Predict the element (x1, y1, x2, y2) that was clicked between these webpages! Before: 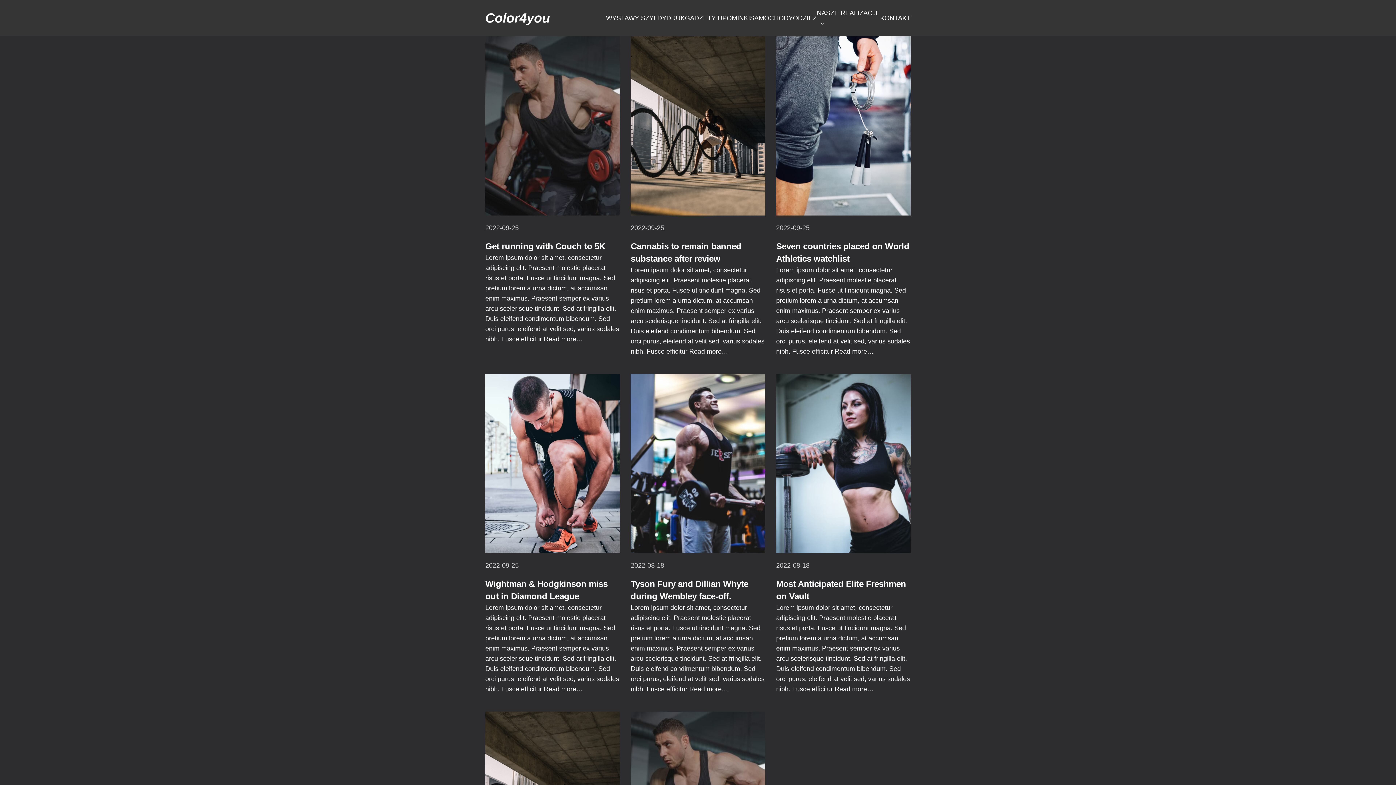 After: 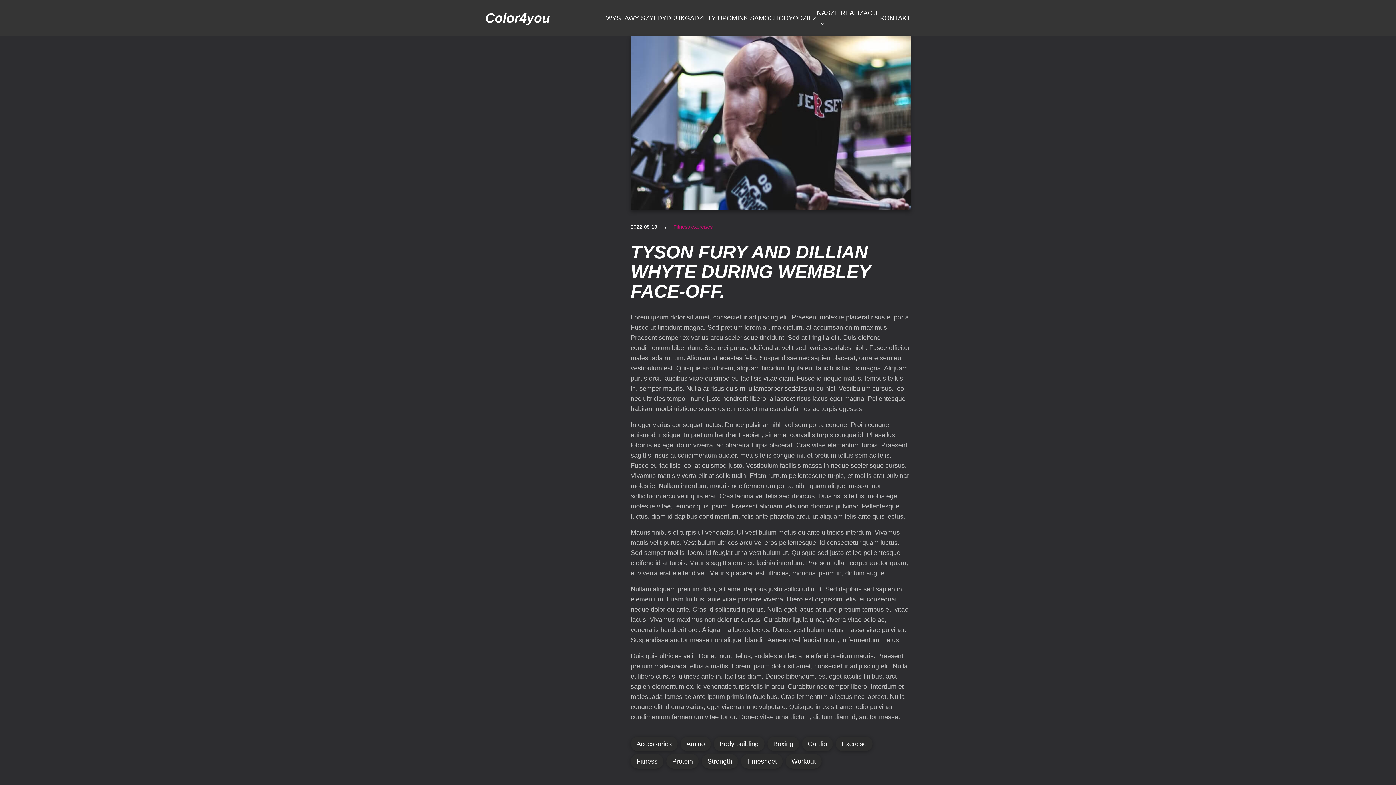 Action: label: Tyson Fury and Dillian Whyte during Wembley face-off. bbox: (630, 578, 765, 602)